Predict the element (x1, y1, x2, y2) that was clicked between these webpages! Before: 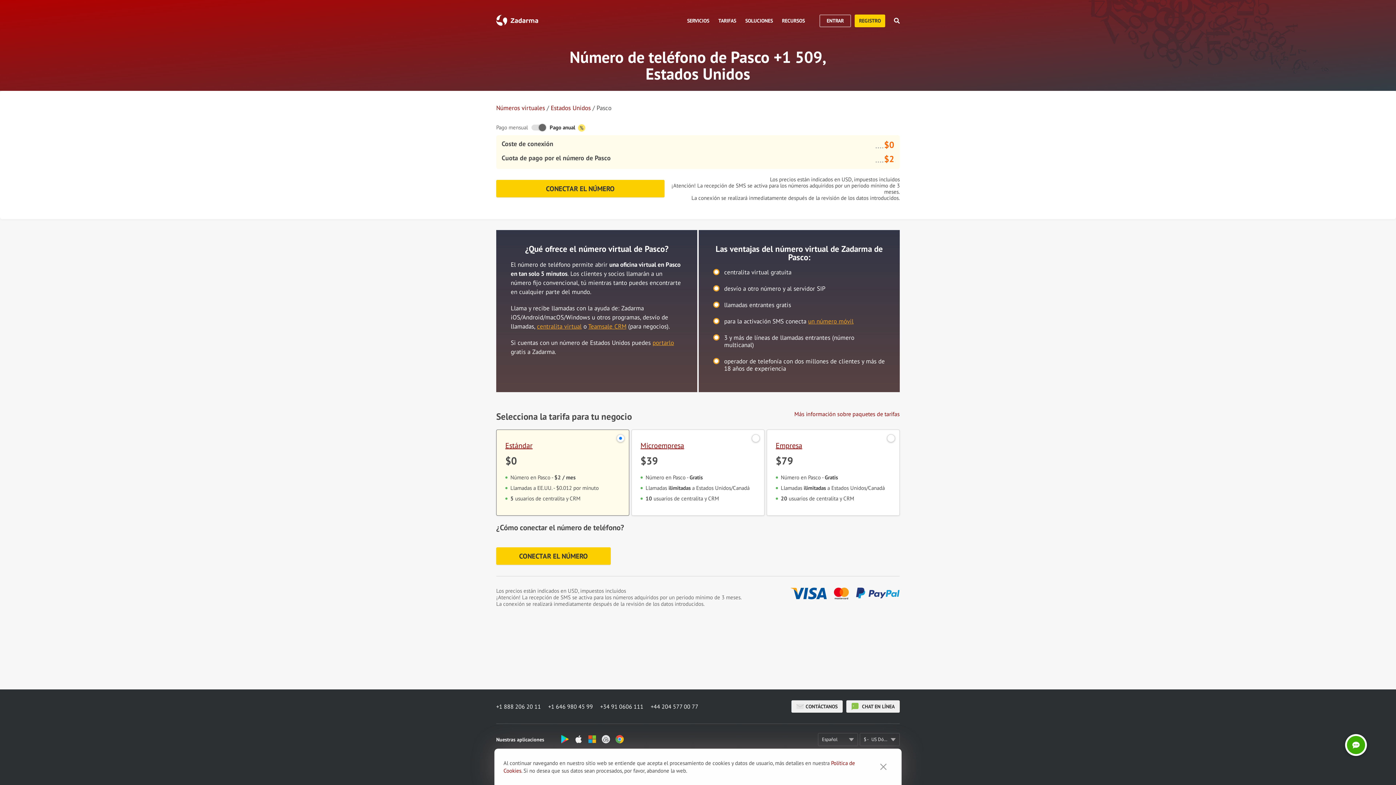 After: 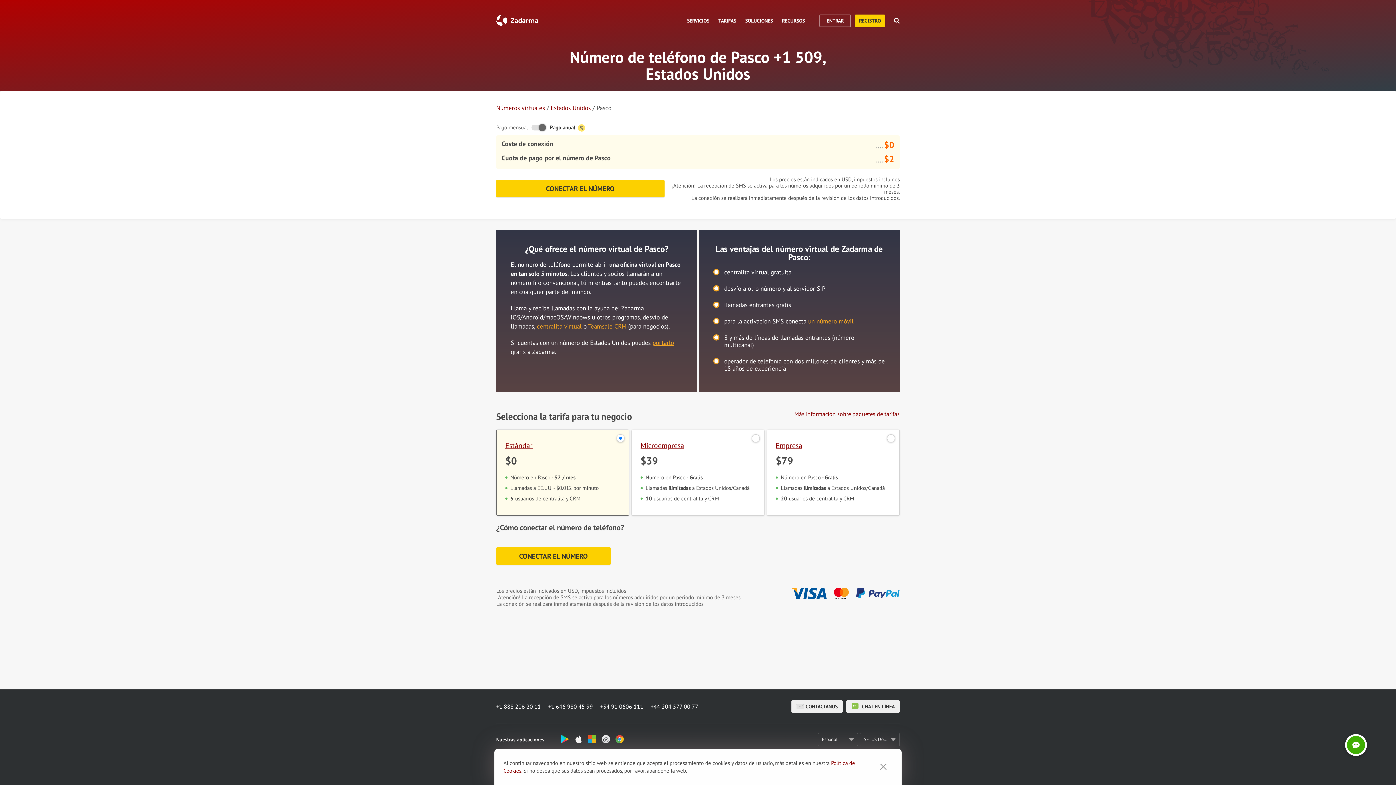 Action: bbox: (650, 702, 705, 711) label: +44 204 577 00 77